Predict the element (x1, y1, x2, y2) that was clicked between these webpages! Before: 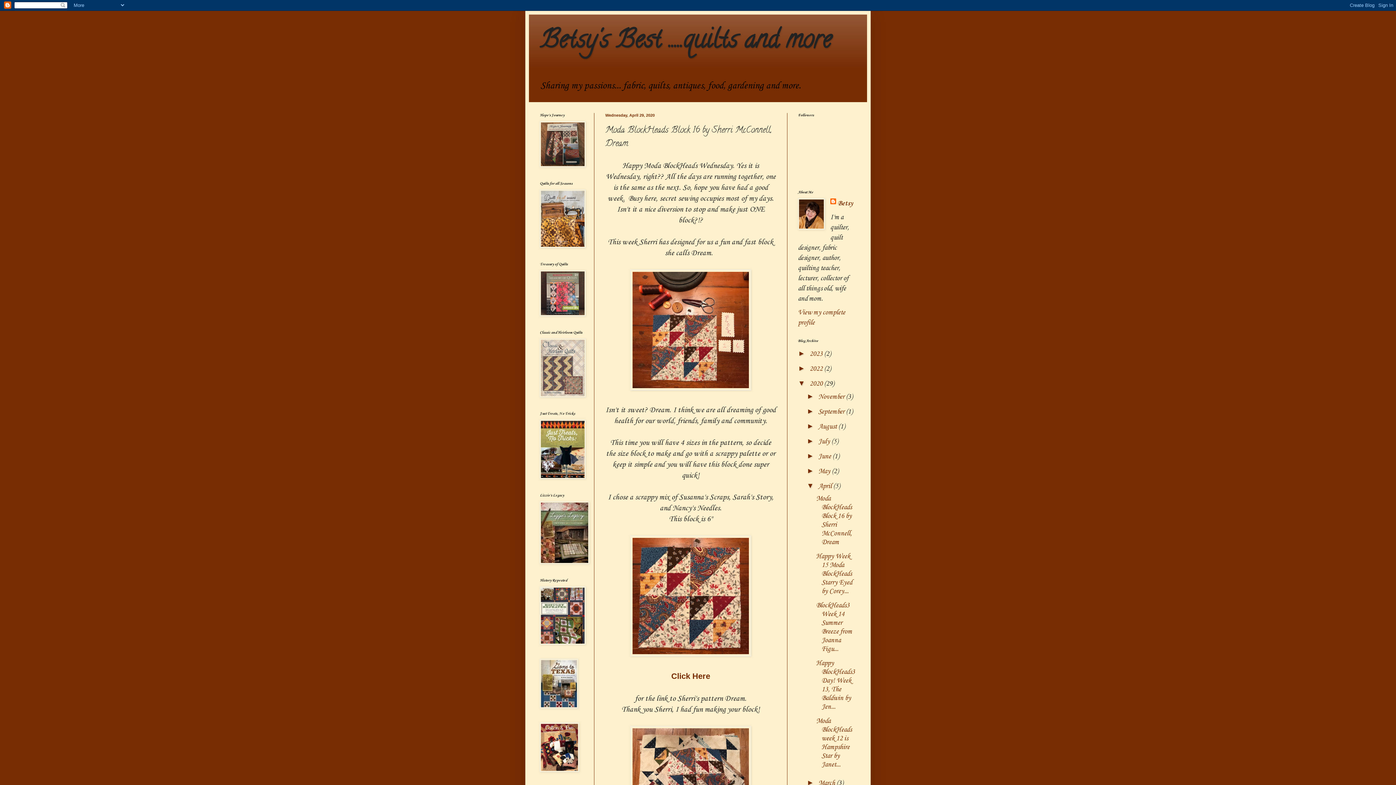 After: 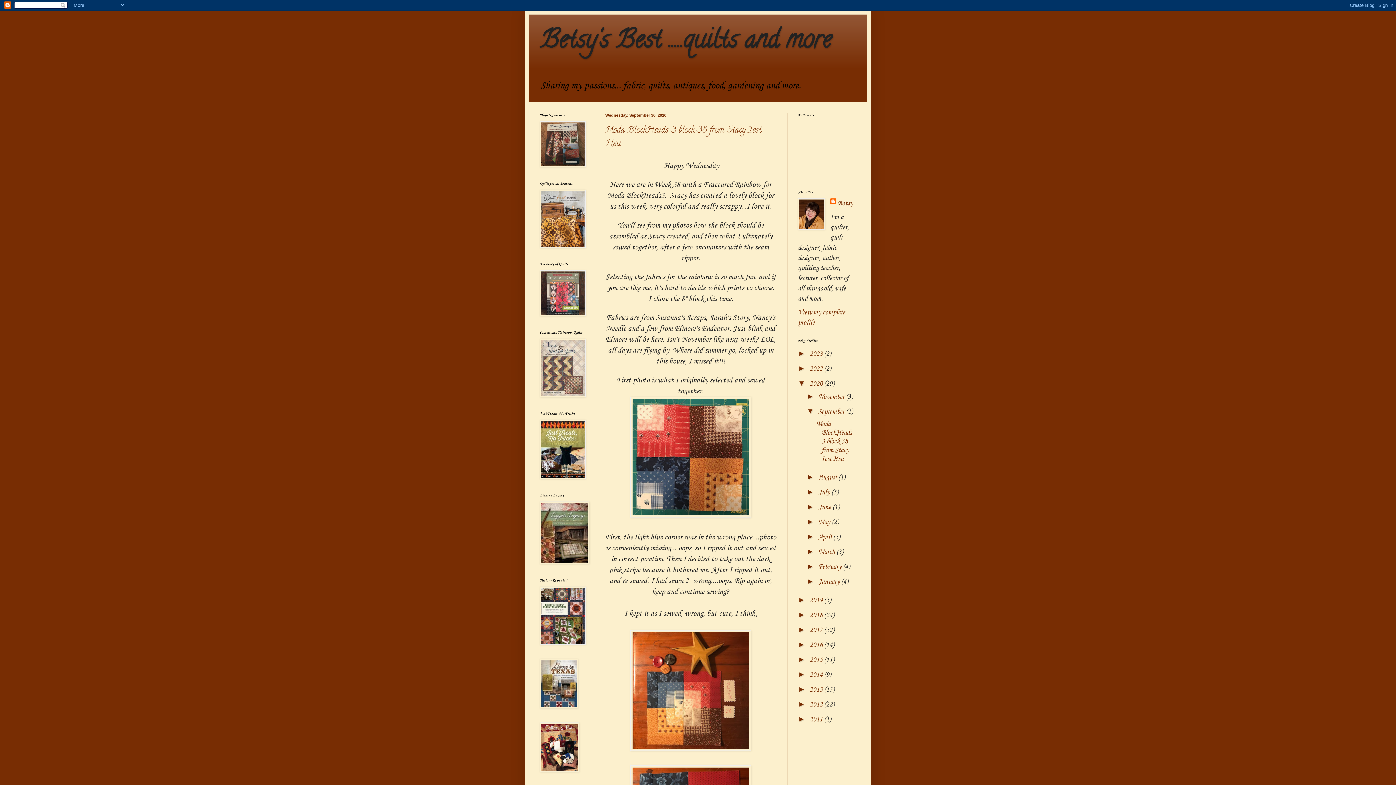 Action: label: September  bbox: (818, 408, 846, 416)